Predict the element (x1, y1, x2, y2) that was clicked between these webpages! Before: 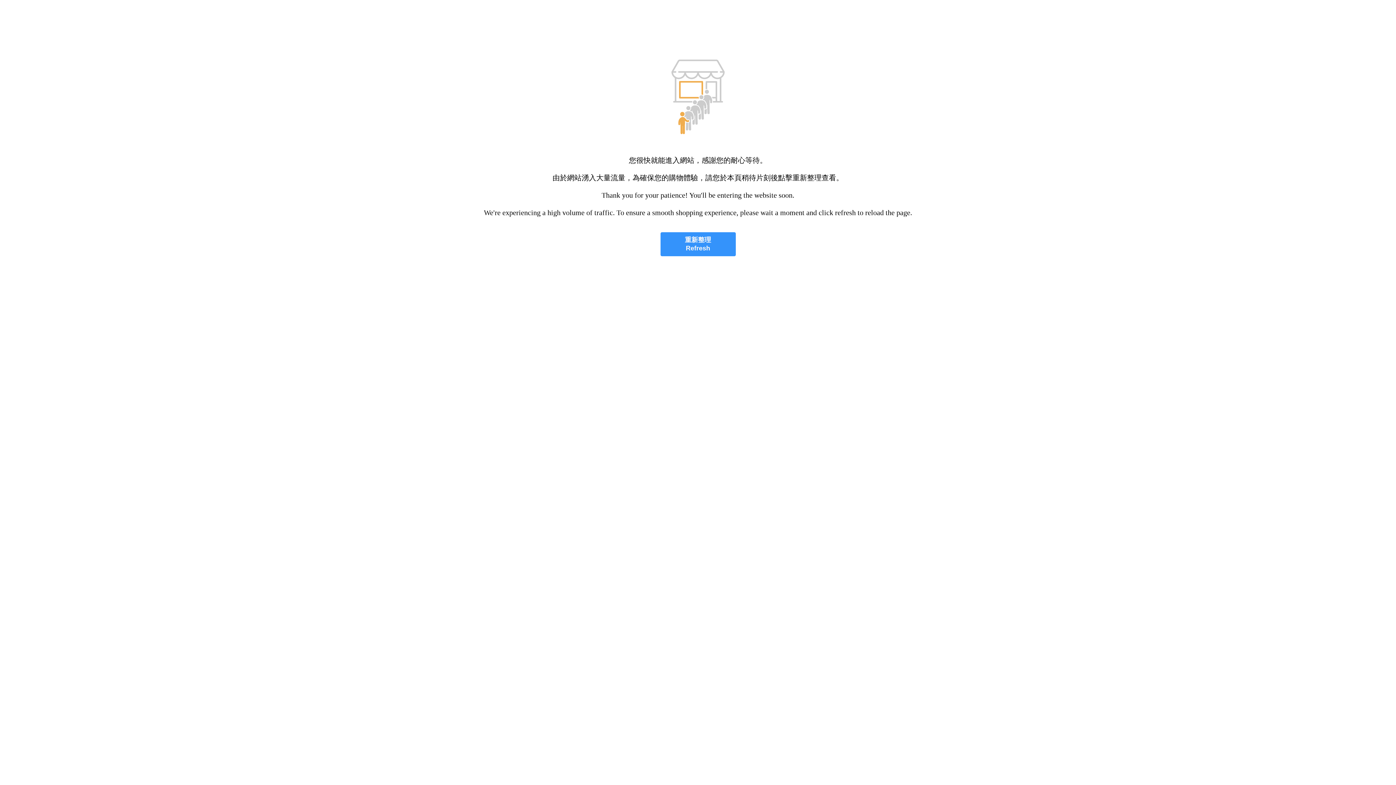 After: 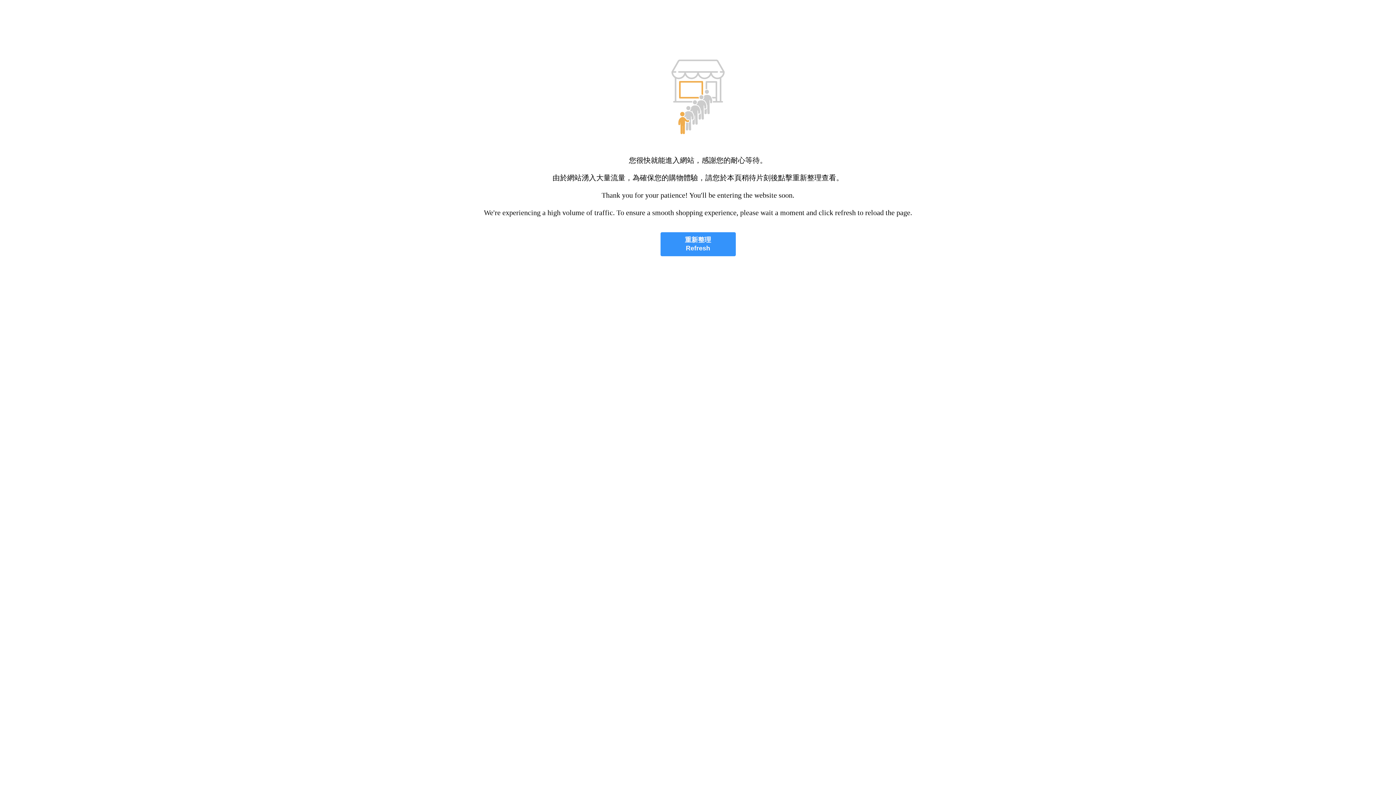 Action: bbox: (660, 232, 735, 256) label: 重新整理
Refresh